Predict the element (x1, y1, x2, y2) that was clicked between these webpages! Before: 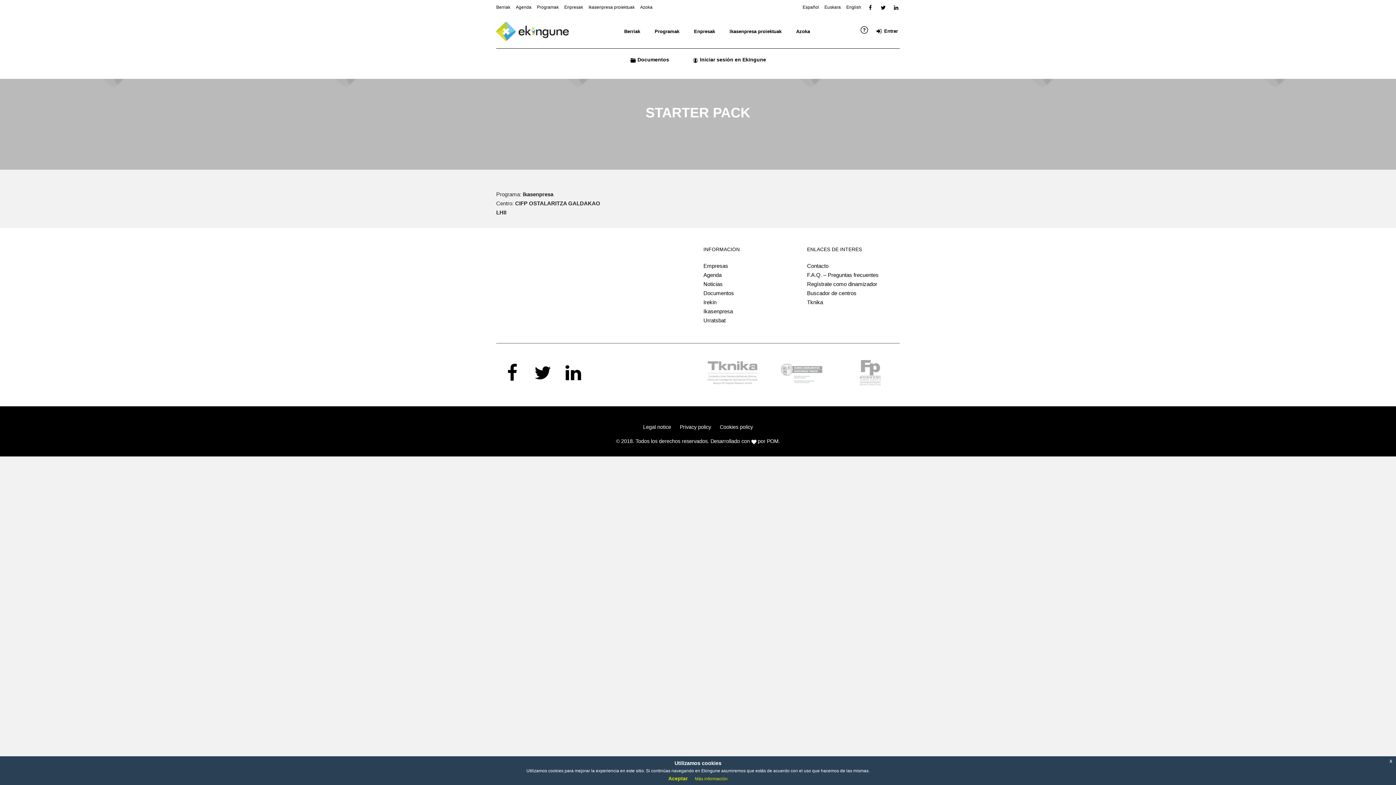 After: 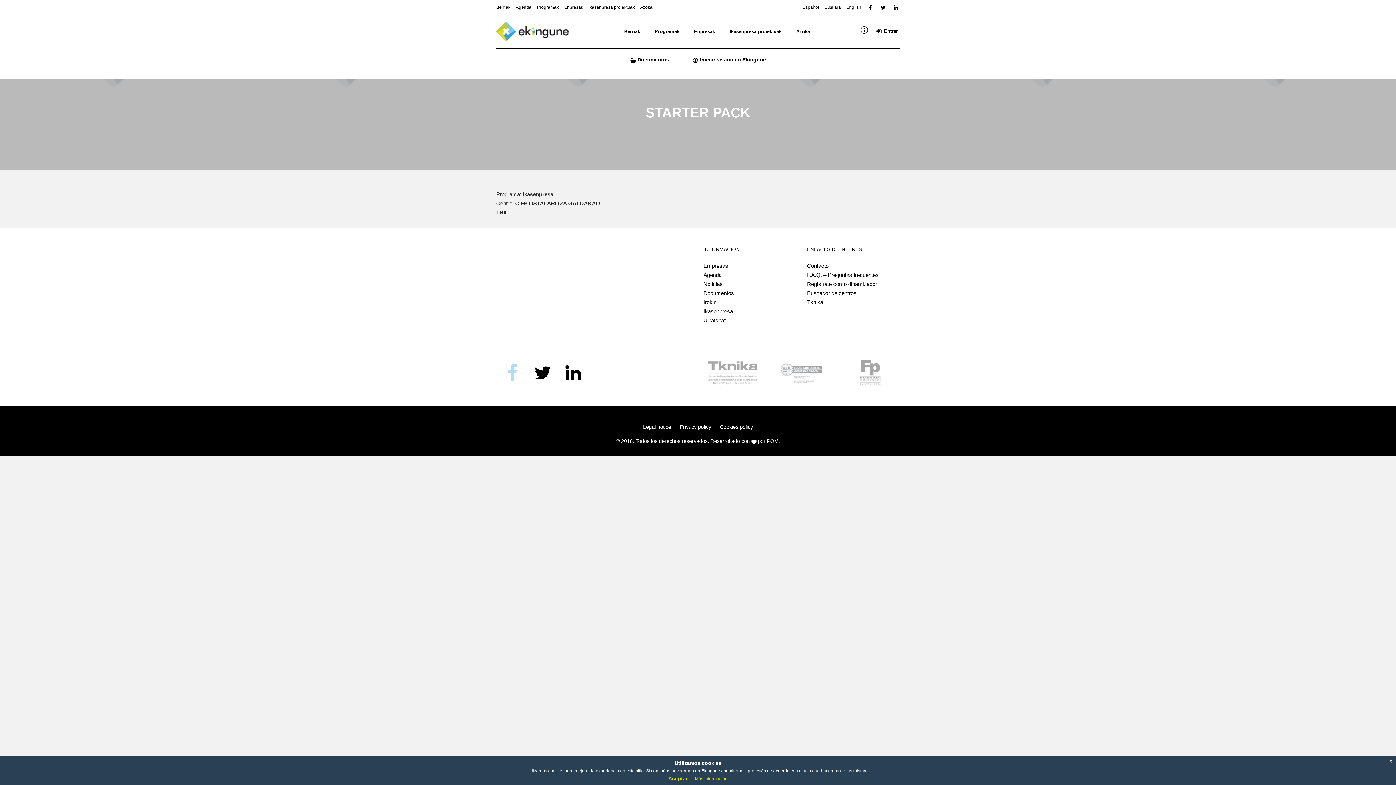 Action: bbox: (503, 363, 521, 383)